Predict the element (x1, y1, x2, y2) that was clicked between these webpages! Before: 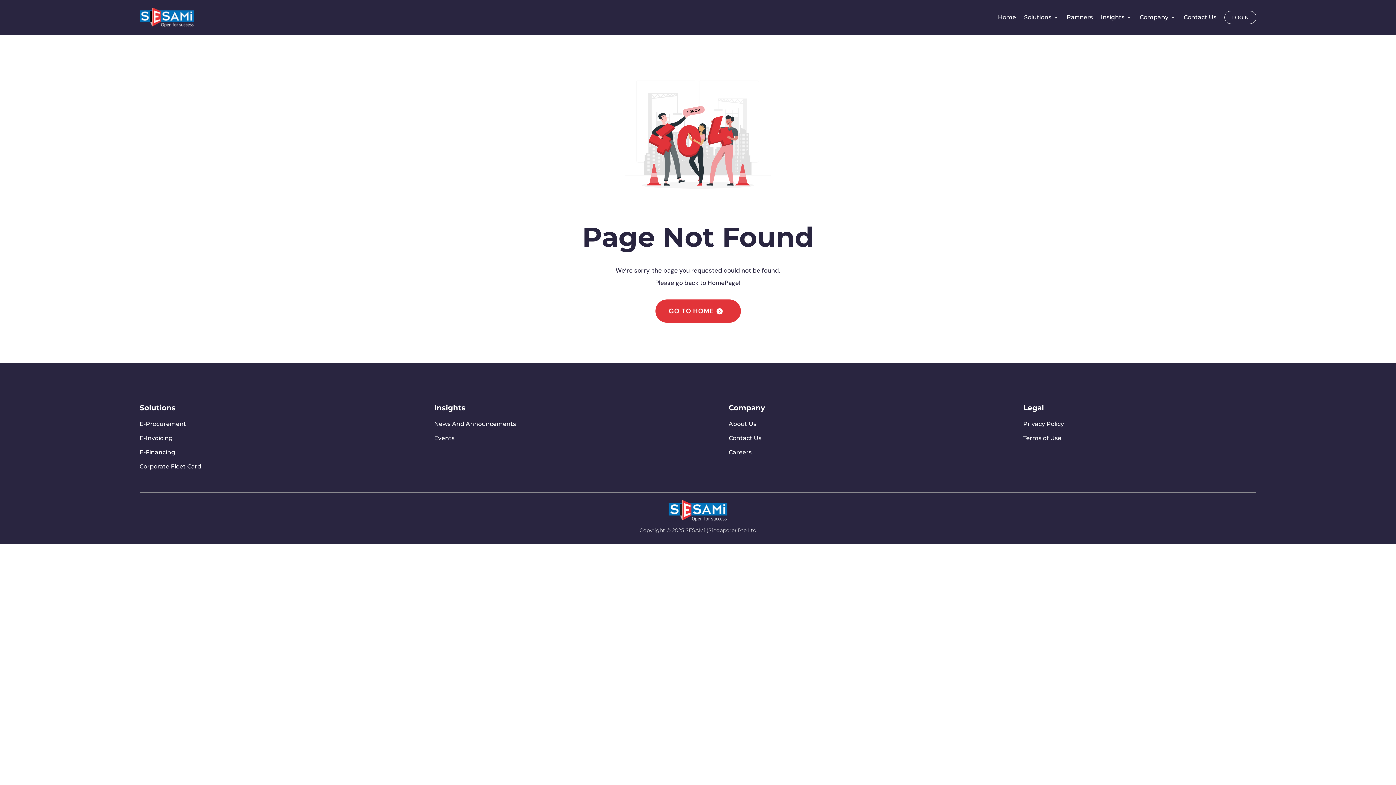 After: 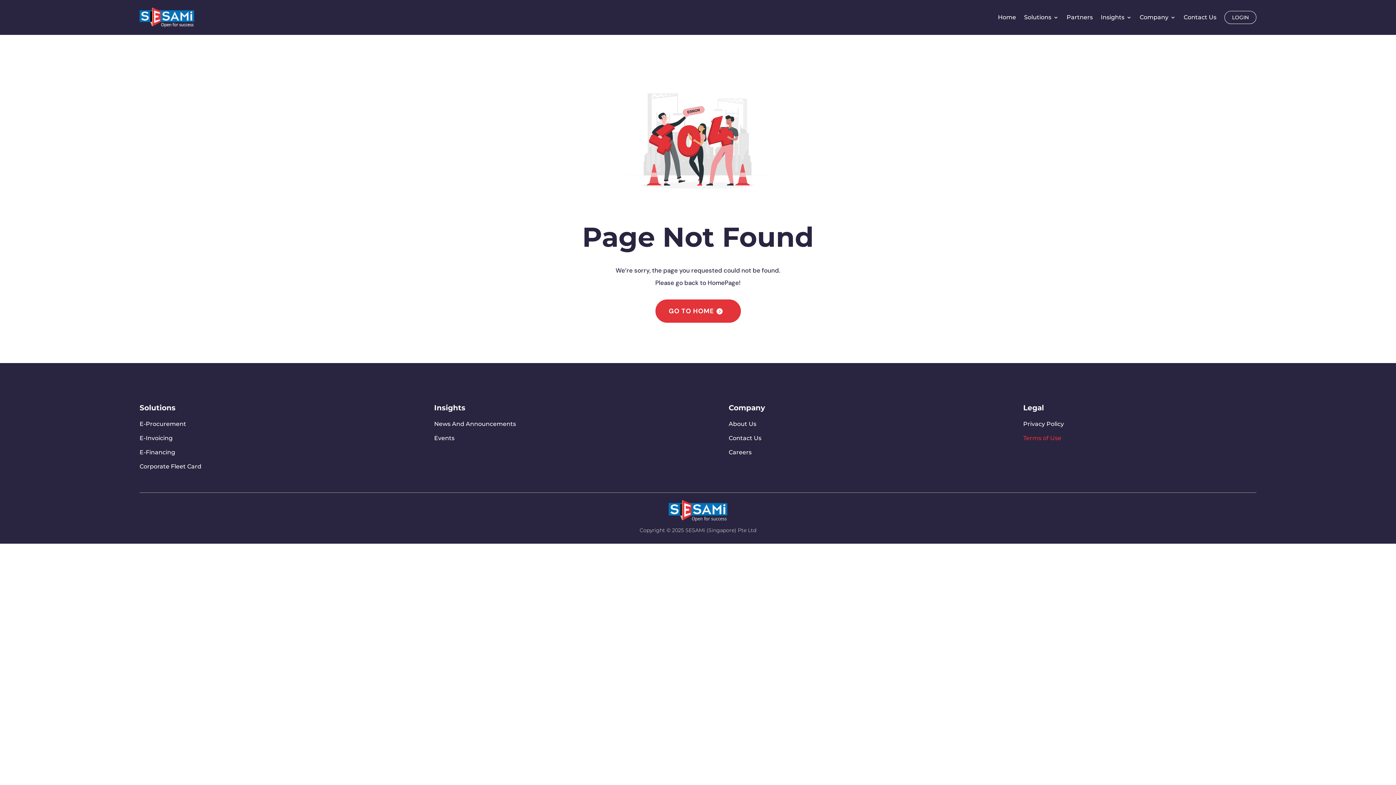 Action: bbox: (1023, 434, 1061, 441) label: Terms of Use